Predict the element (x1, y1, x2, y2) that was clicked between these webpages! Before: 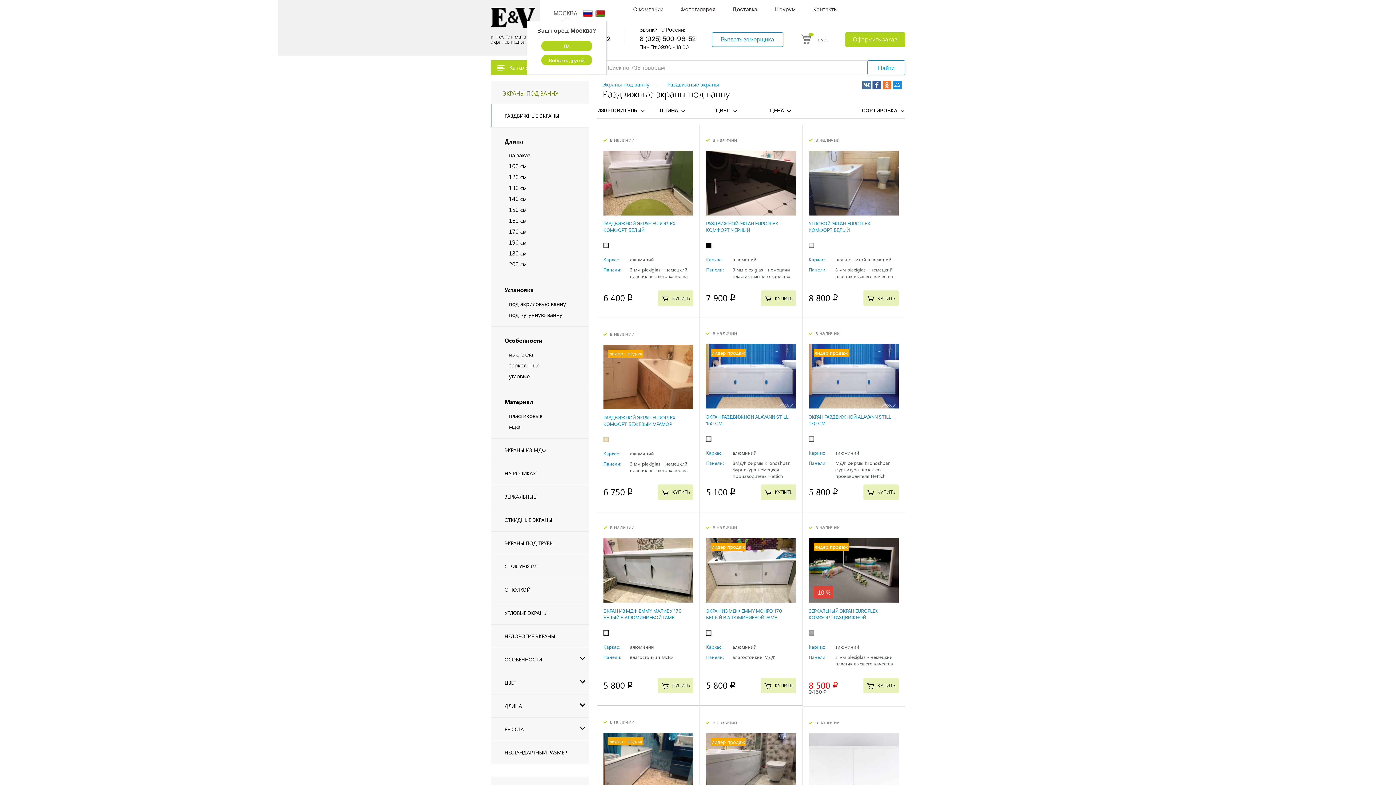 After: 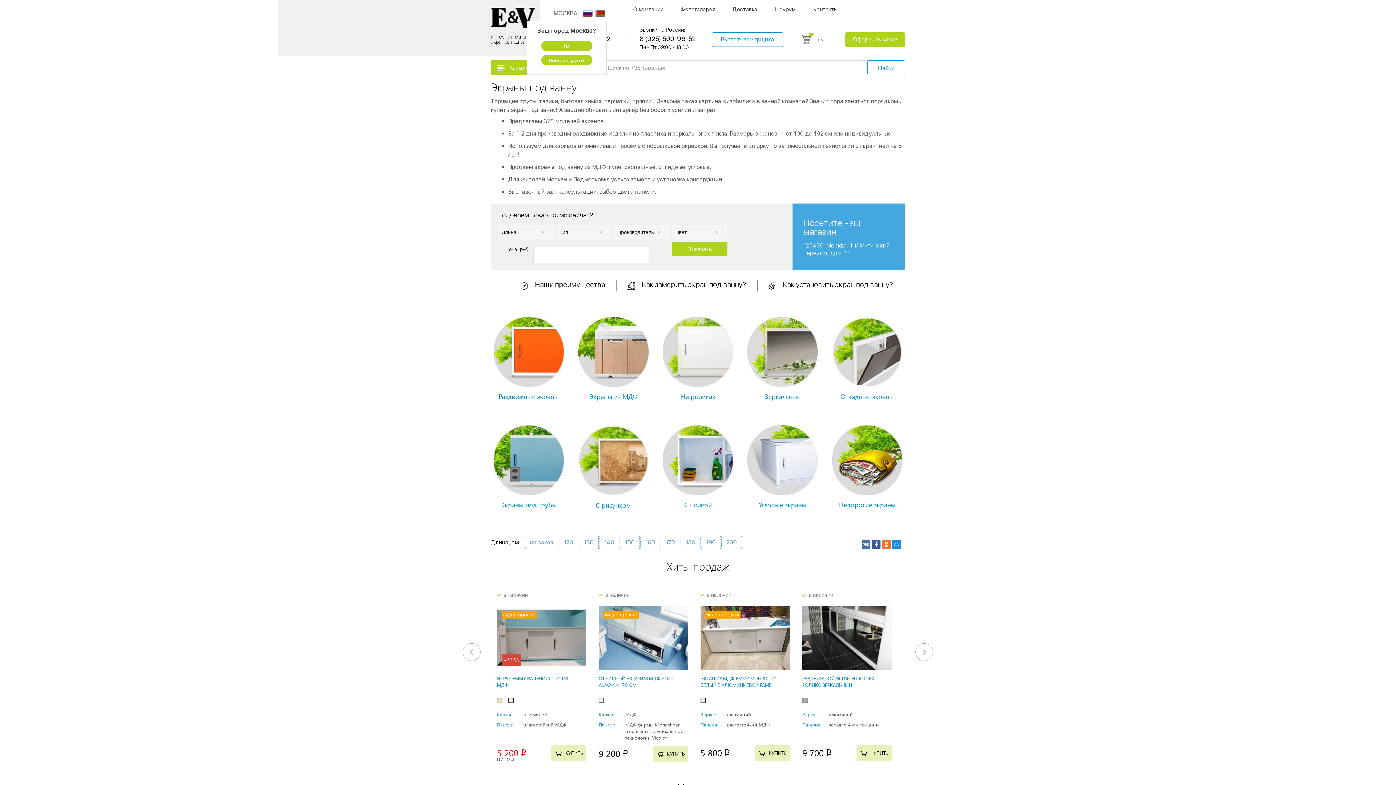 Action: bbox: (582, 9, 593, 15)